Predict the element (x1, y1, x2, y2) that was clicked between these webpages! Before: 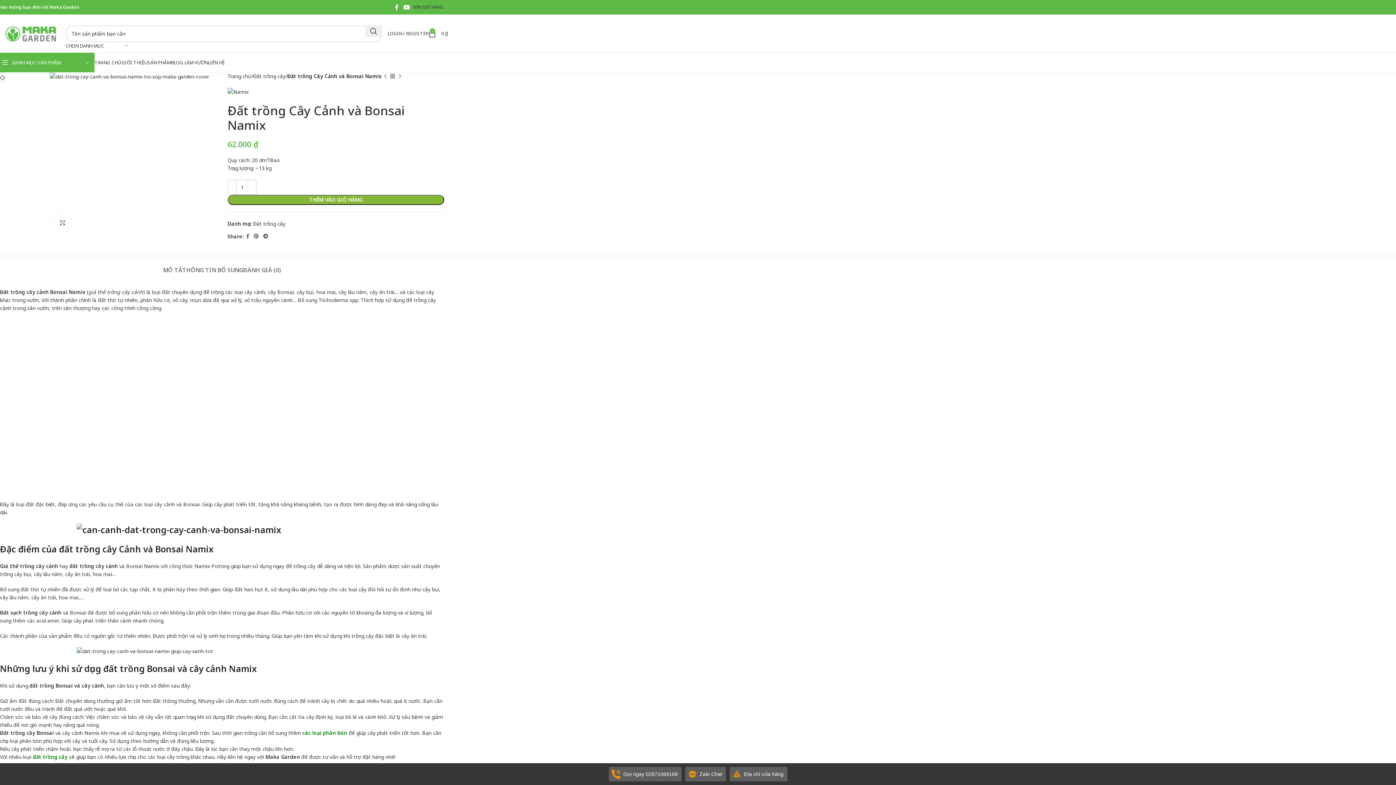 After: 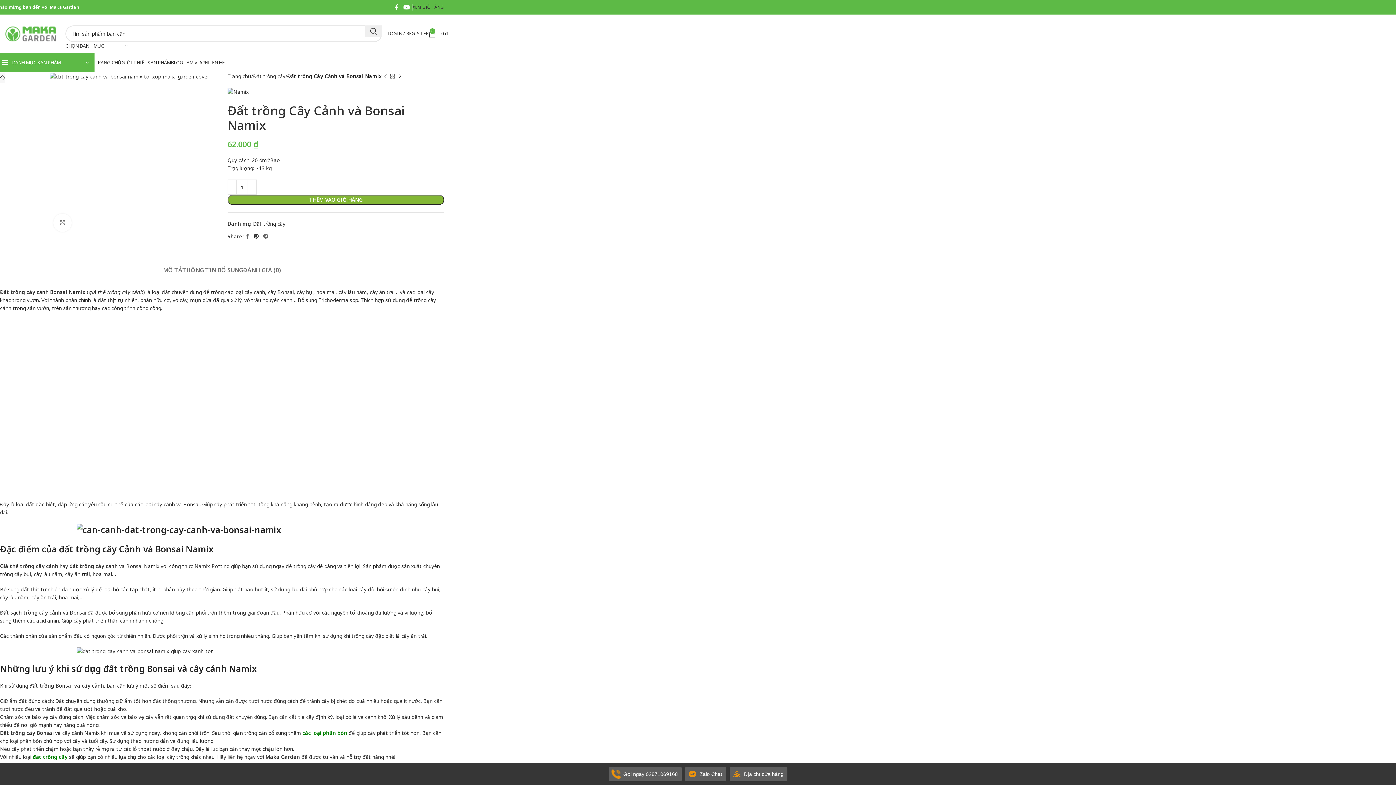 Action: bbox: (251, 231, 261, 241) label: Pinterest social link